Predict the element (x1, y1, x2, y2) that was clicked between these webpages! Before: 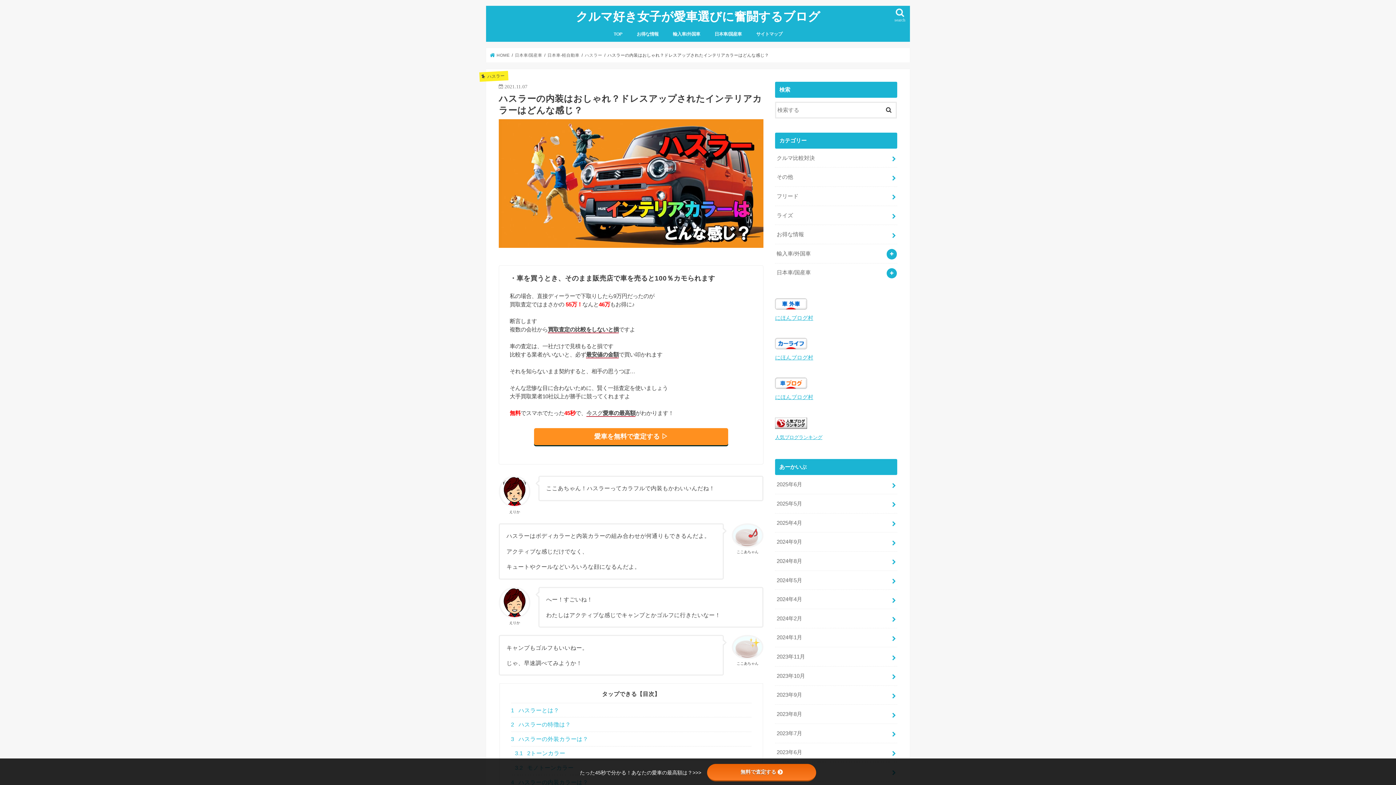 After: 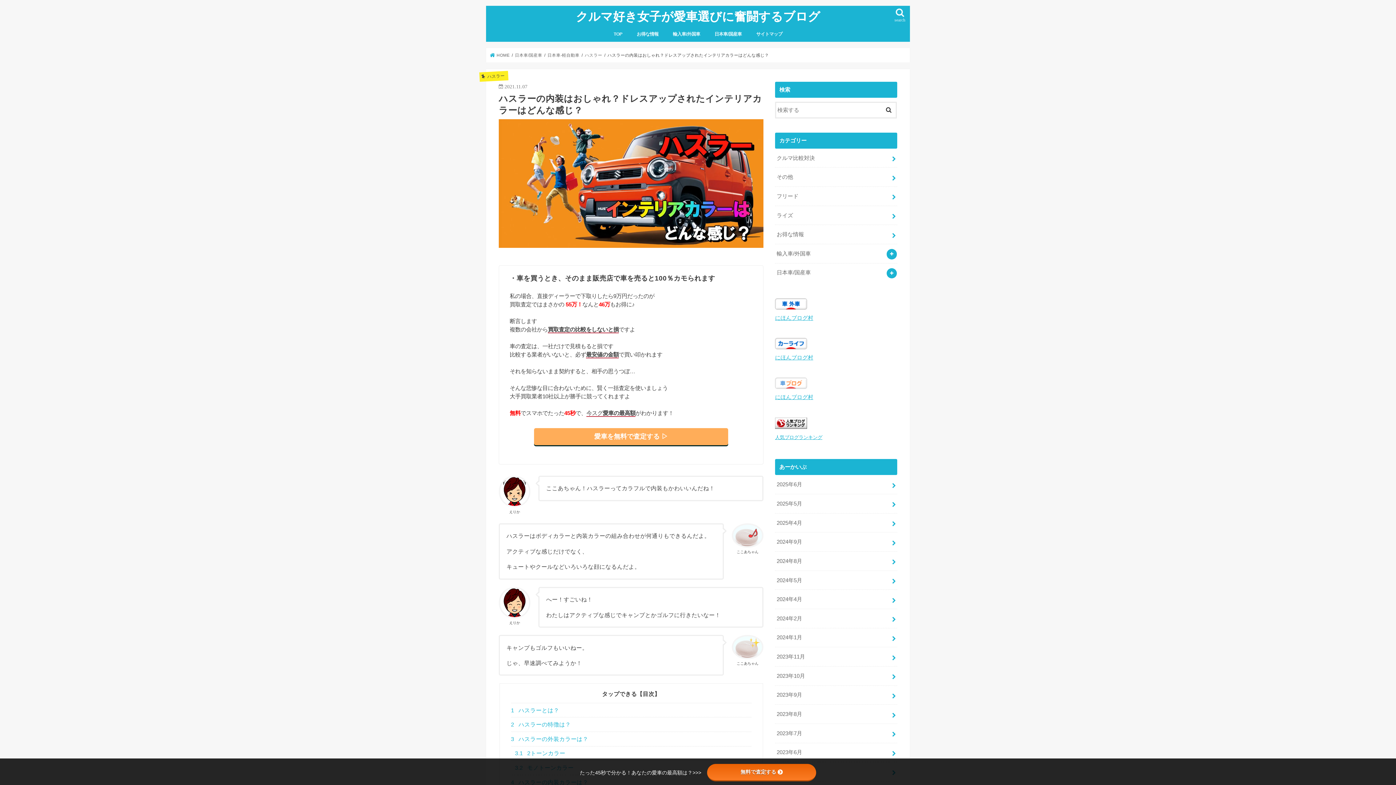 Action: bbox: (775, 386, 807, 392)